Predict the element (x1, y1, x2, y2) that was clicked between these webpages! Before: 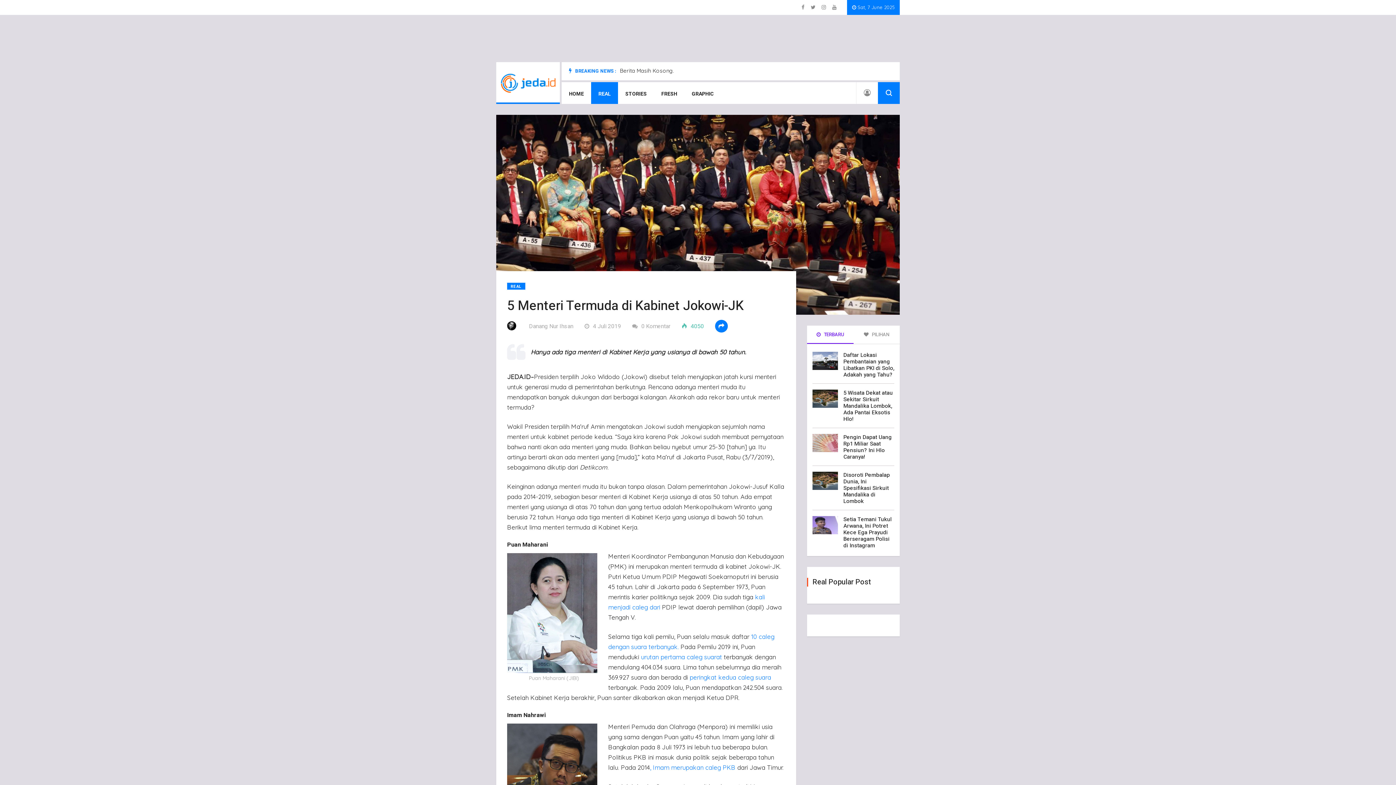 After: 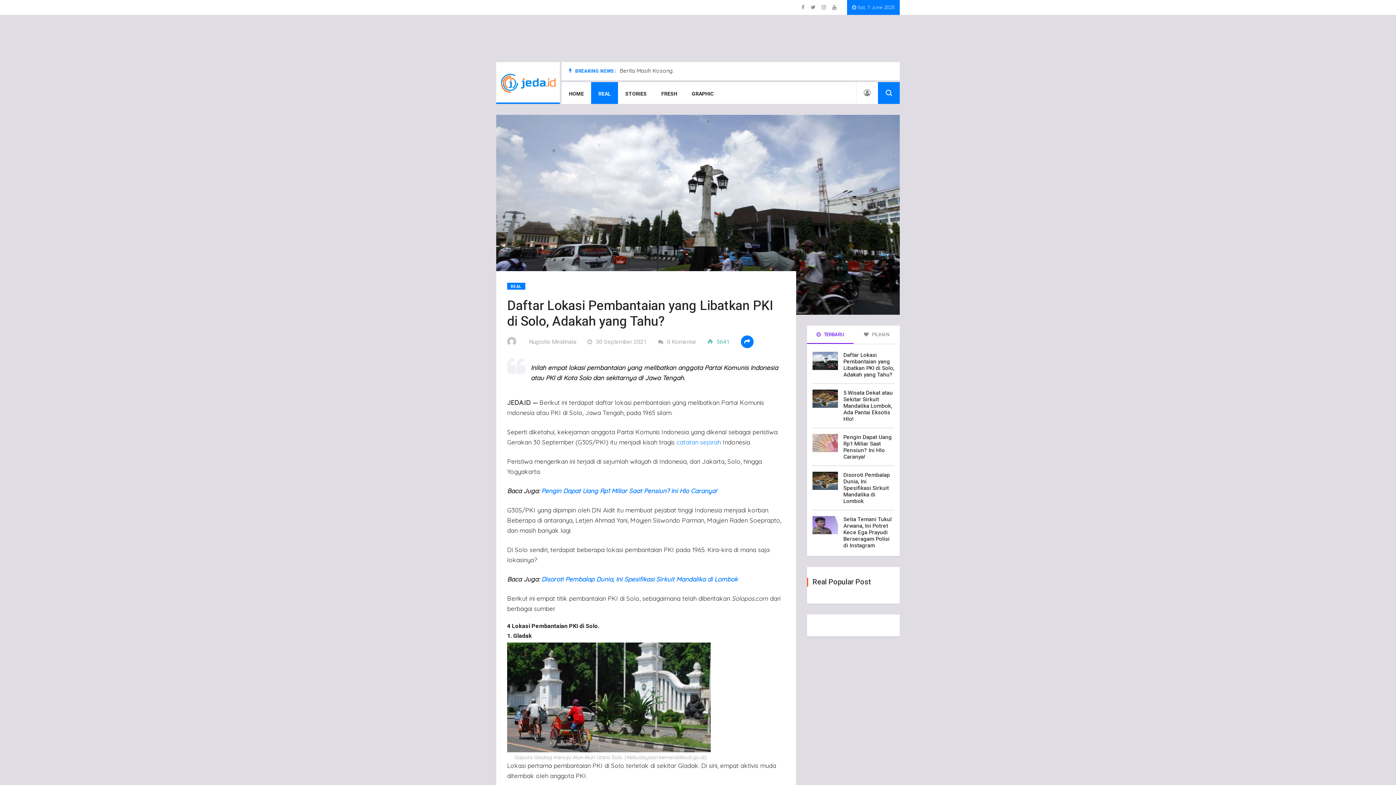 Action: bbox: (843, 351, 894, 378) label: Daftar Lokasi Pembantaian yang Libatkan PKI di Solo, Adakah yang Tahu?